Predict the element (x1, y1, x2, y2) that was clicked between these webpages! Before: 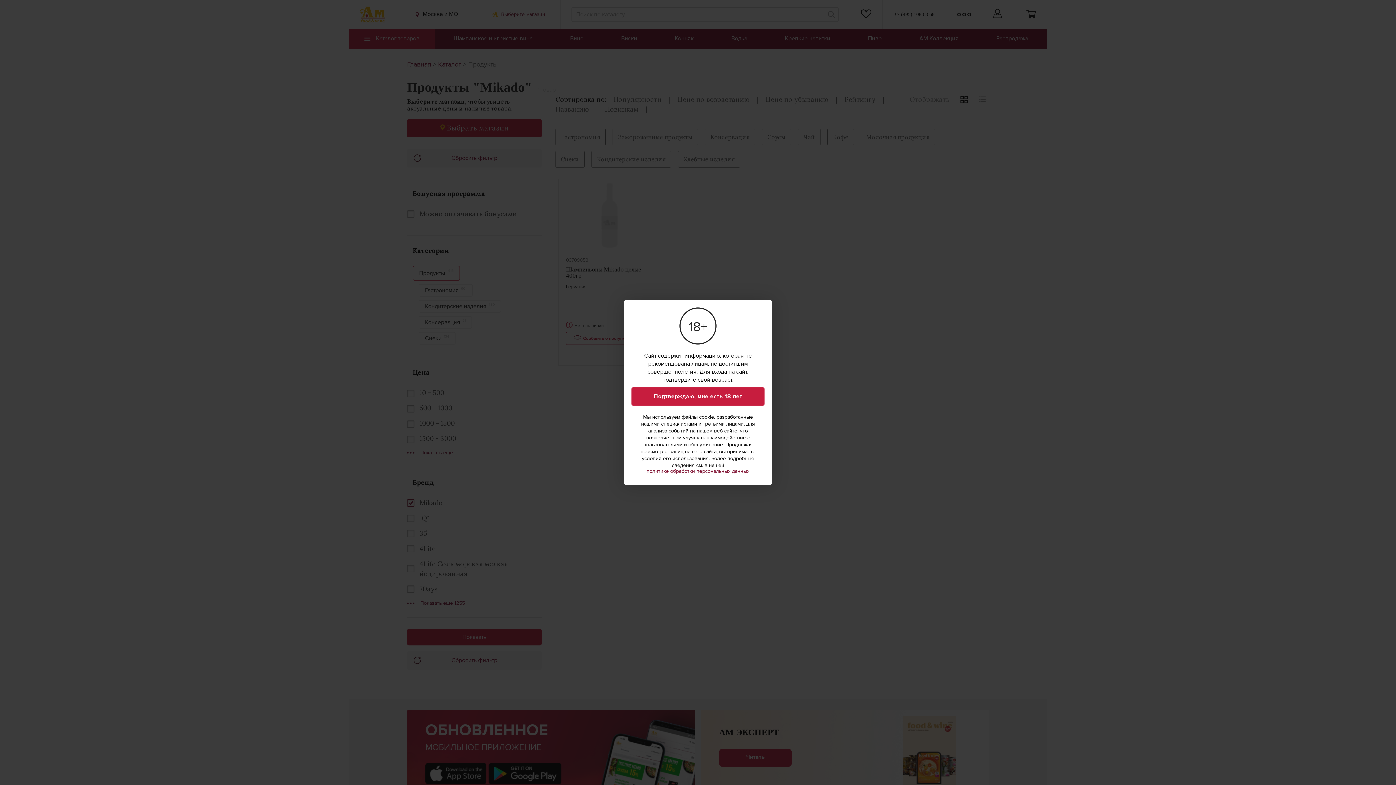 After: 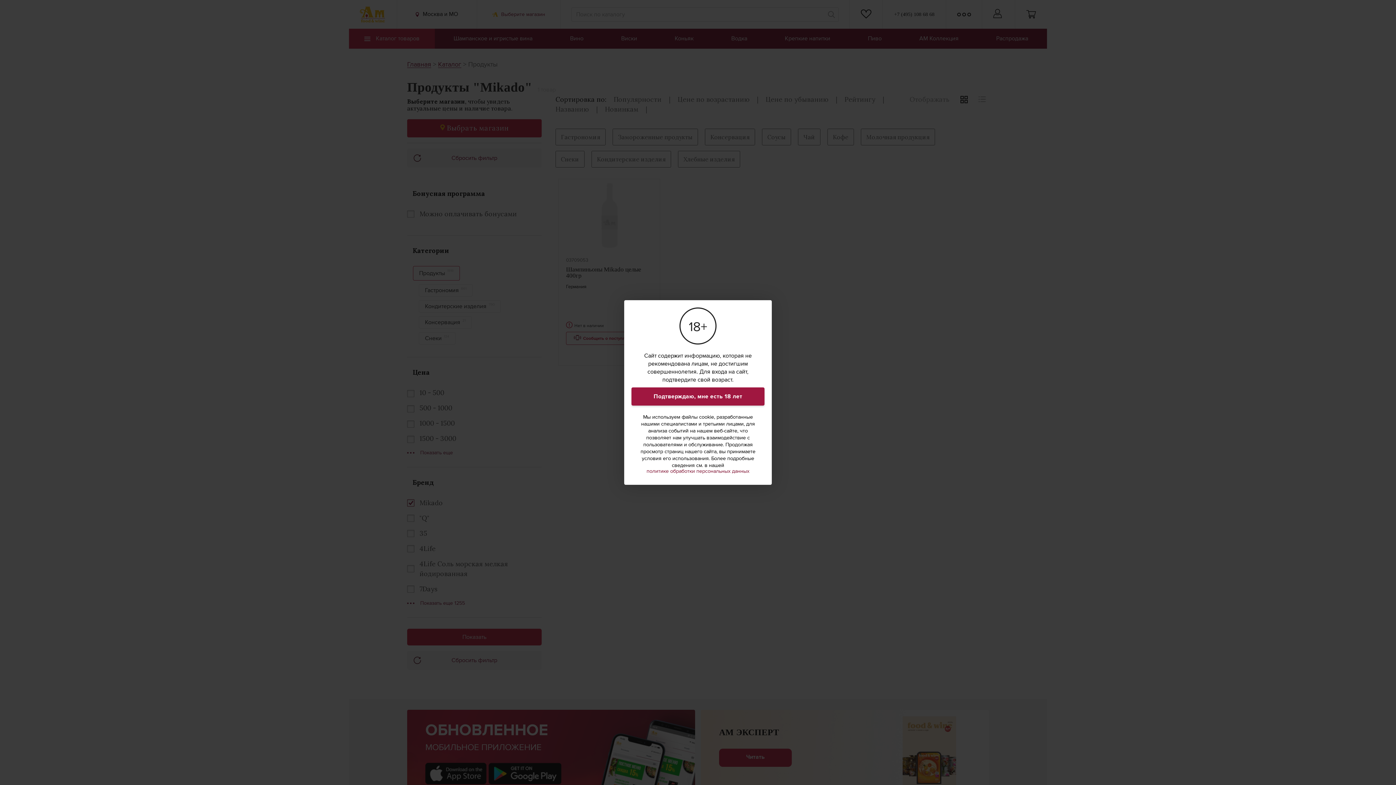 Action: bbox: (631, 387, 764, 405) label: Подтверждаю, мне есть 18 лет